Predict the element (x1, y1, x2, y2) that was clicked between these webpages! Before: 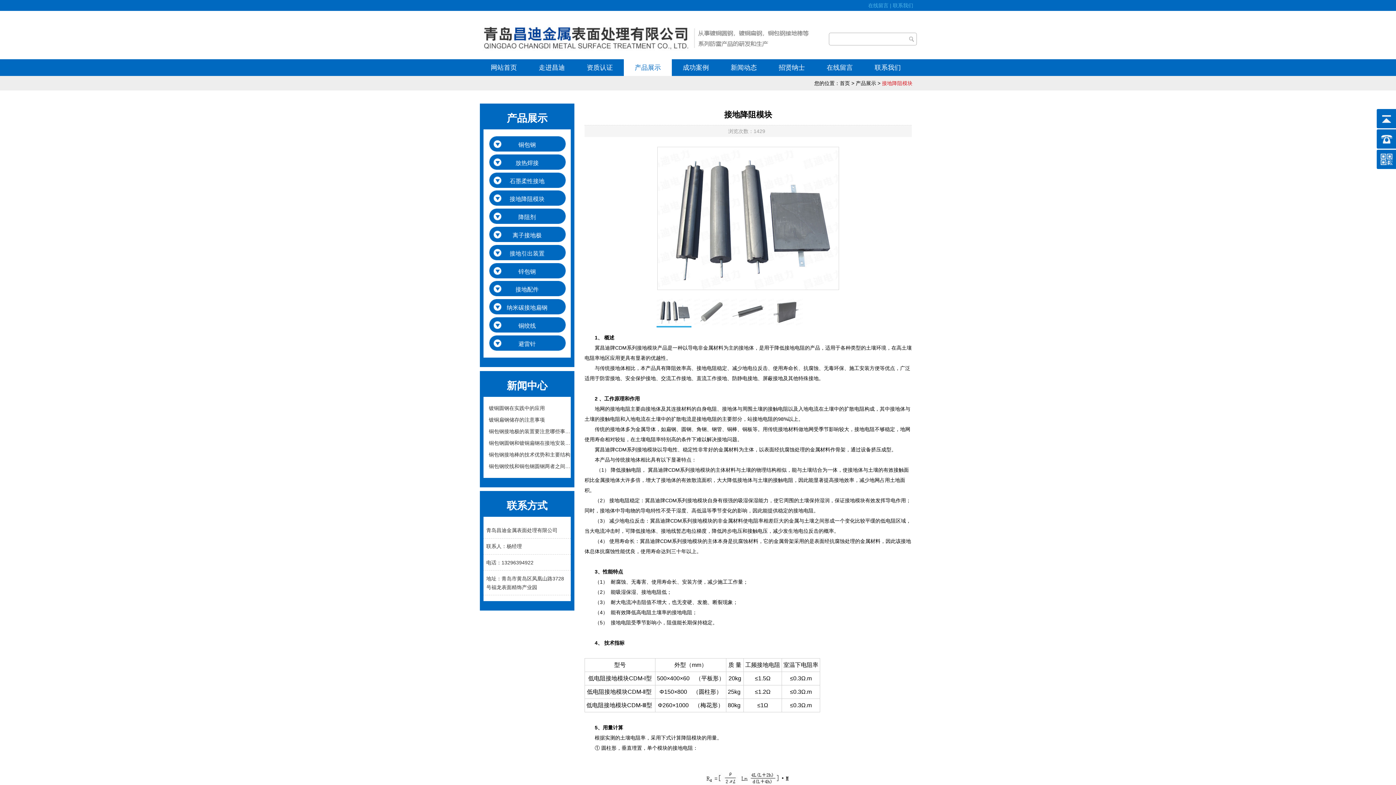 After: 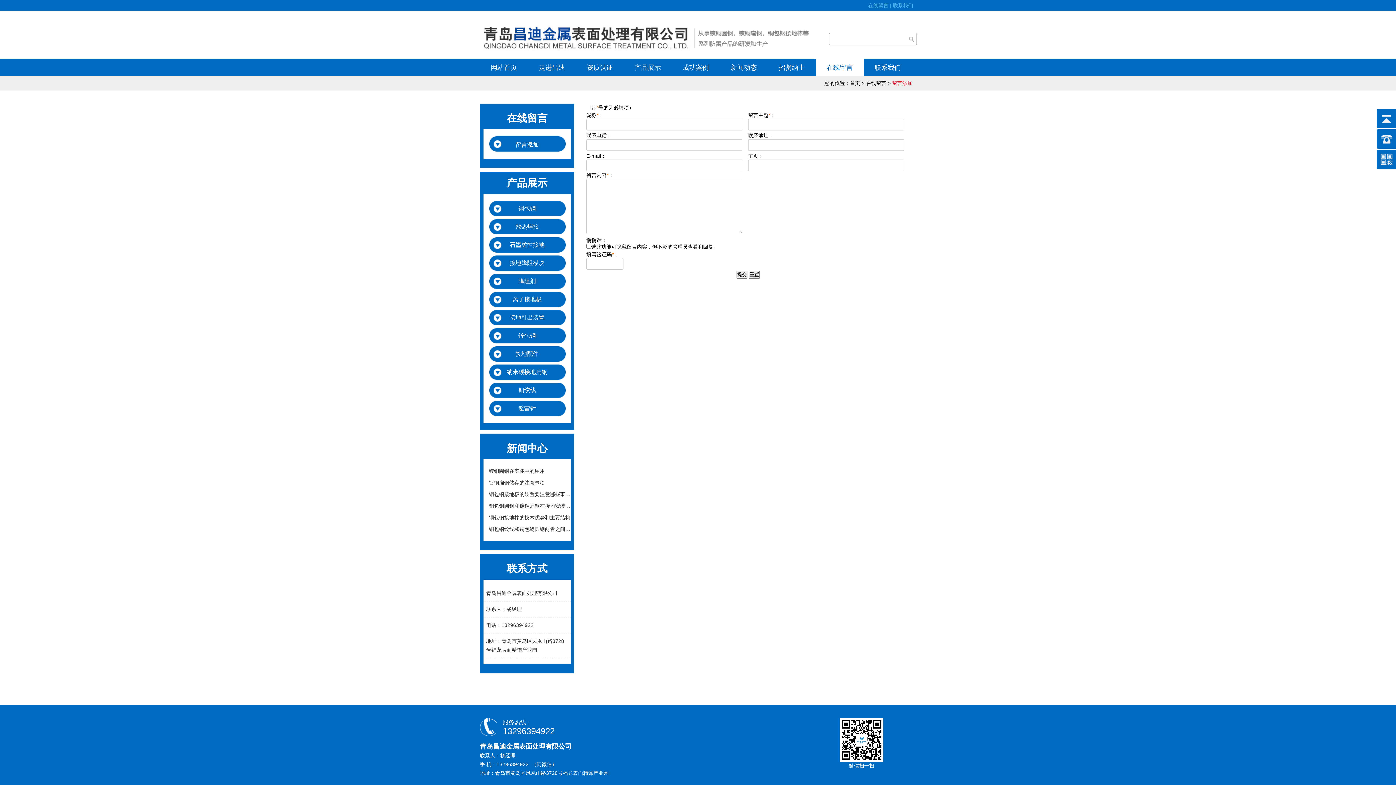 Action: bbox: (816, 59, 864, 76) label: 在线留言